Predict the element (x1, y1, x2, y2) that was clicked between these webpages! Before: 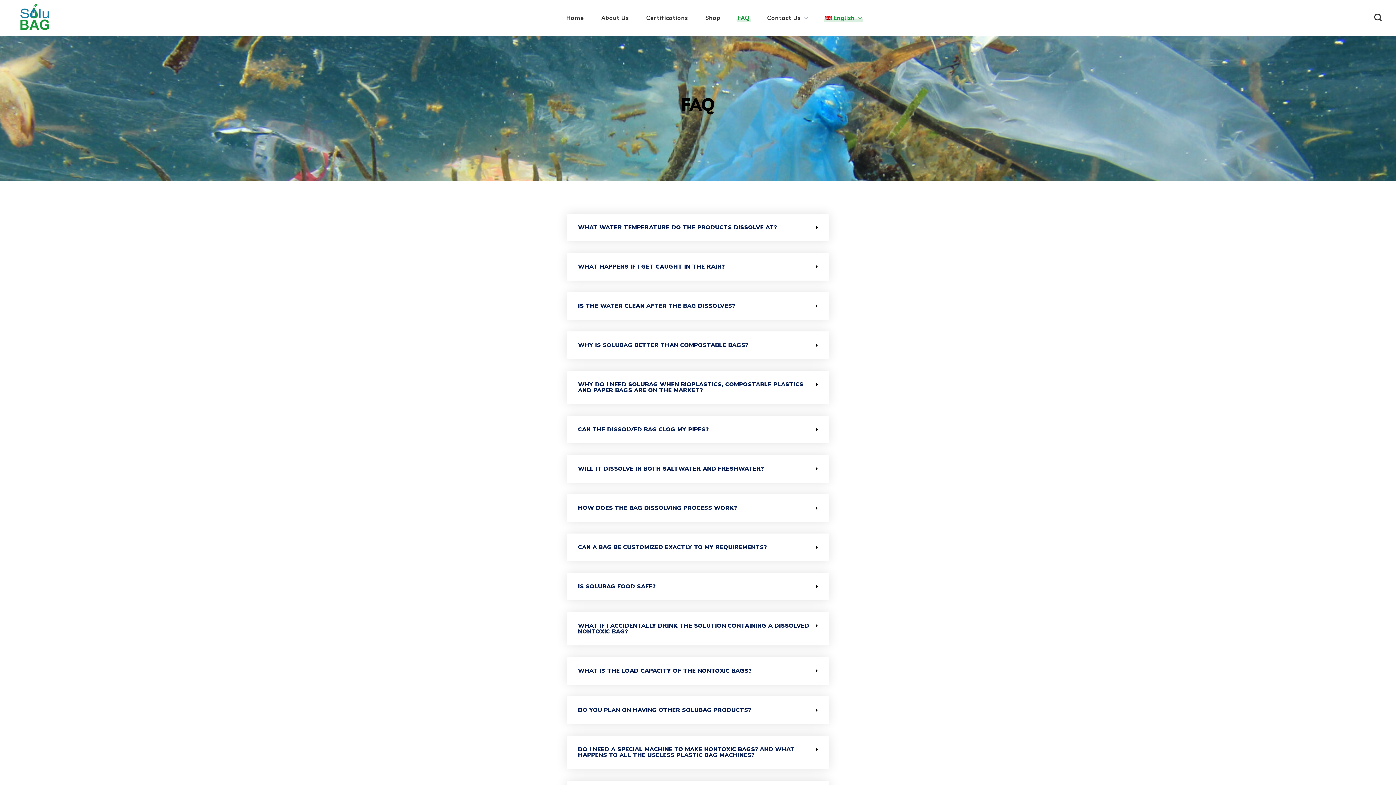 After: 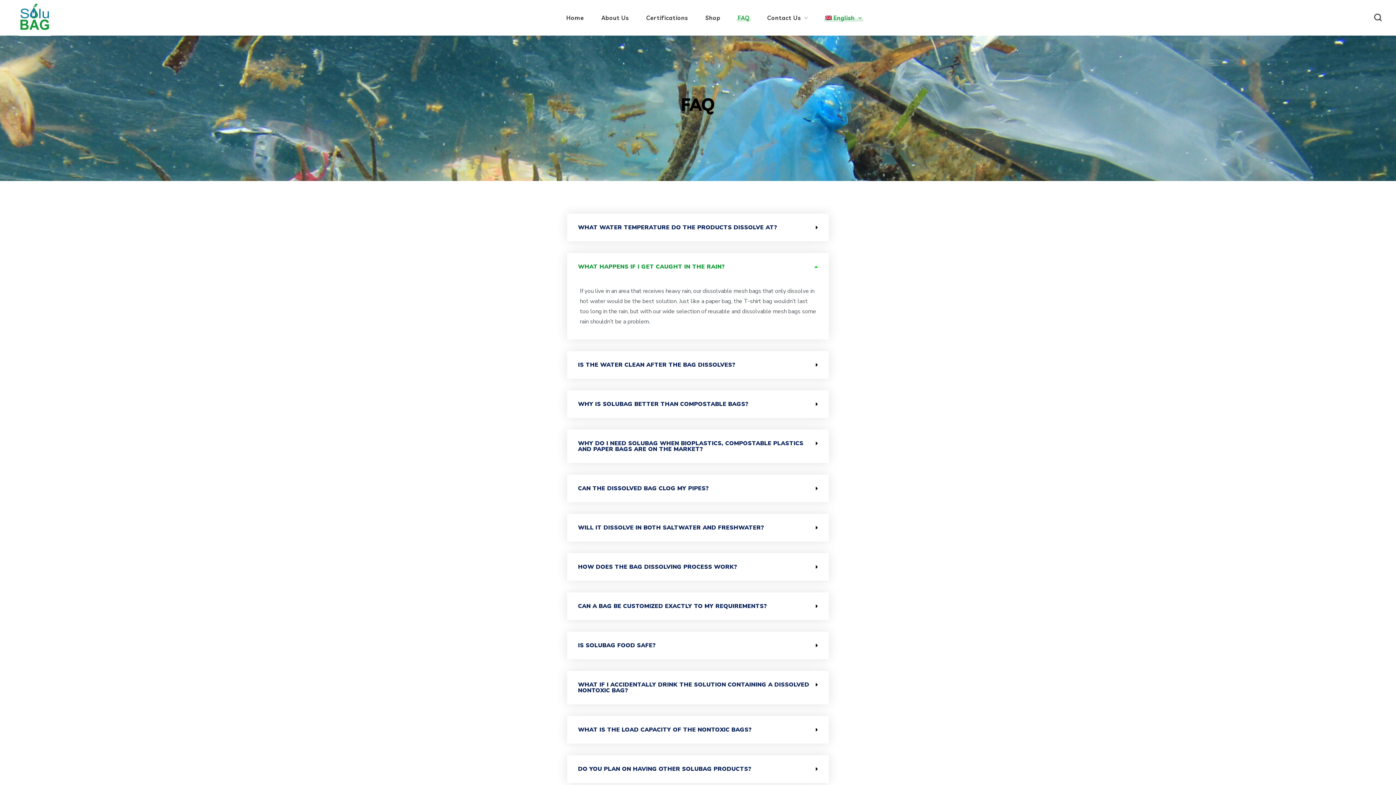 Action: bbox: (578, 262, 724, 270) label: WHAT HAPPENS IF I GET CAUGHT IN THE RAIN?